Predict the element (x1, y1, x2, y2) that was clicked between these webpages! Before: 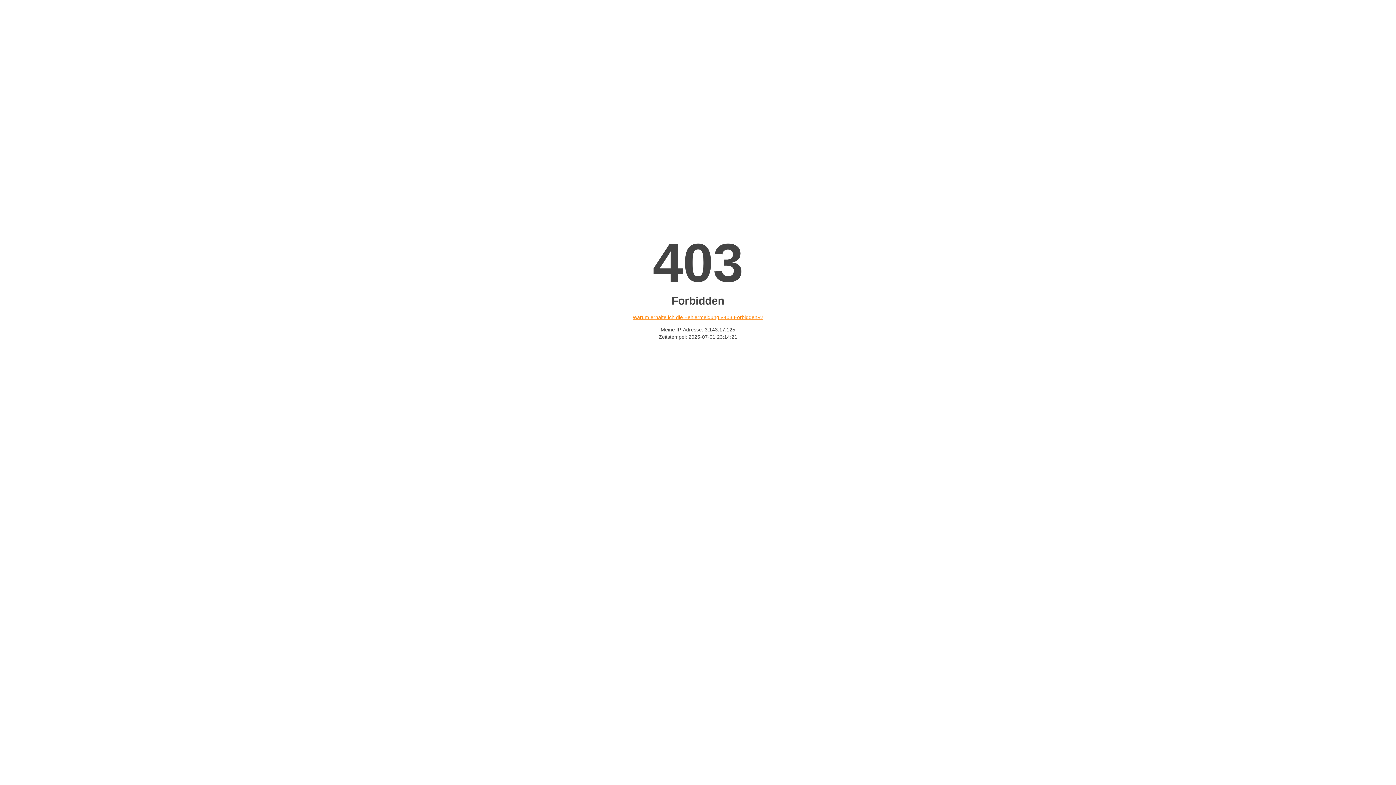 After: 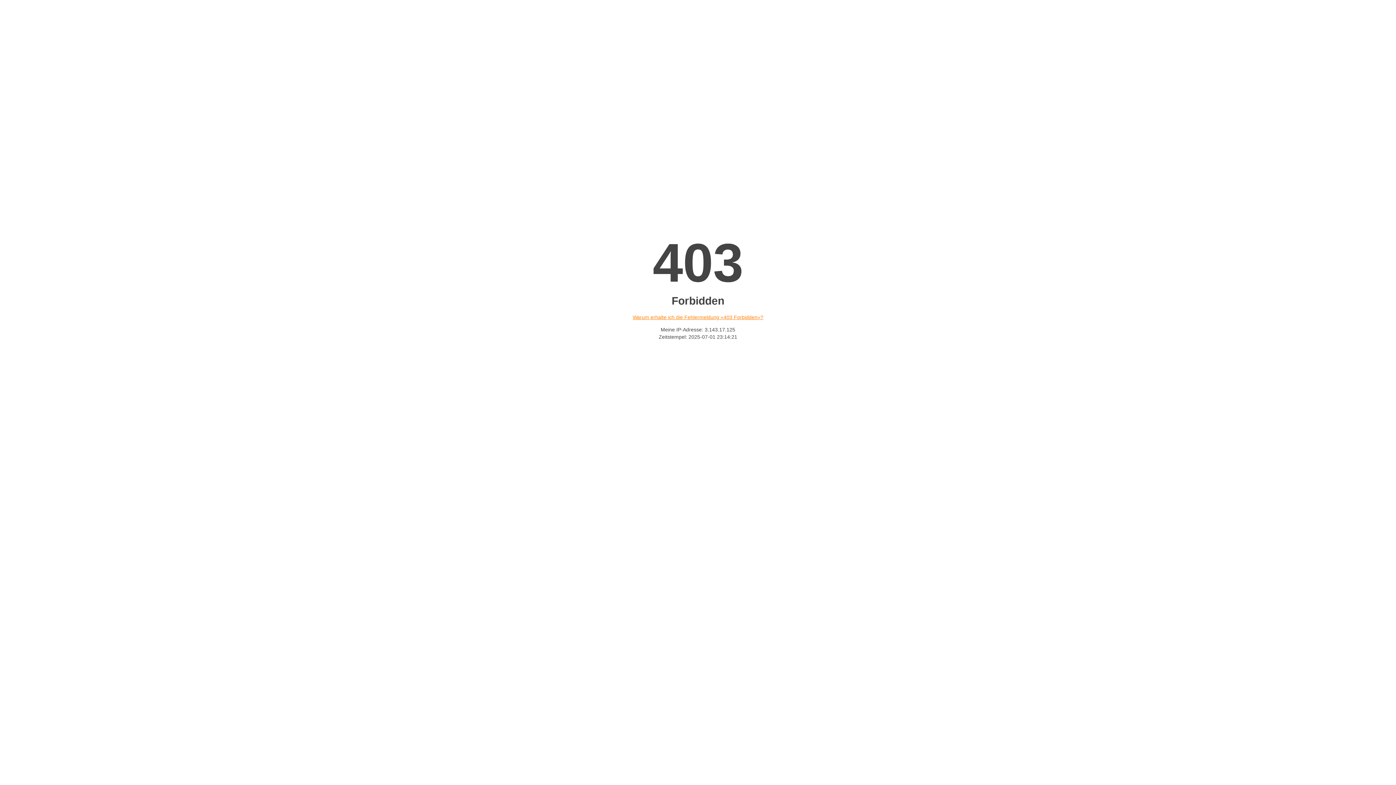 Action: bbox: (632, 314, 763, 320) label: Warum erhalte ich die Fehlermeldung «403 Forbidden»?